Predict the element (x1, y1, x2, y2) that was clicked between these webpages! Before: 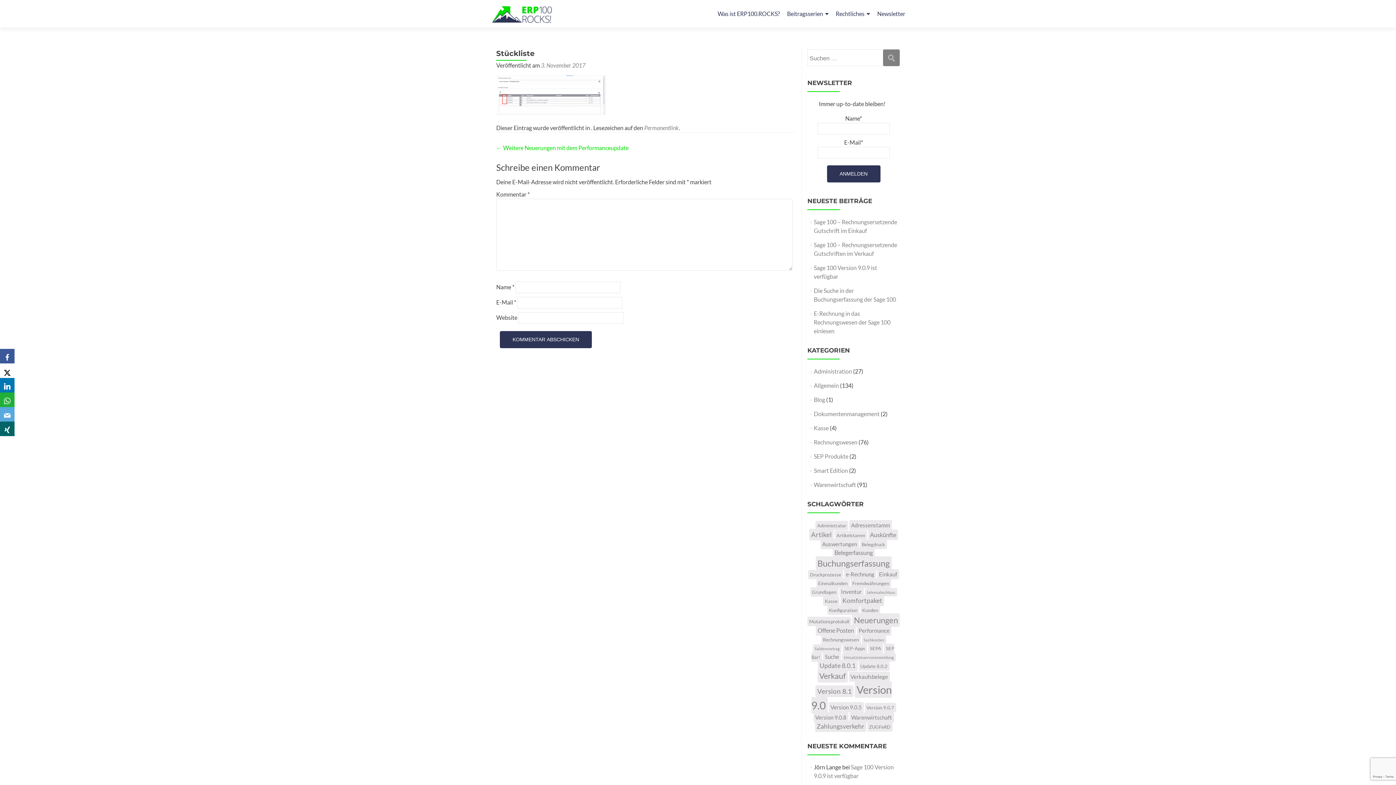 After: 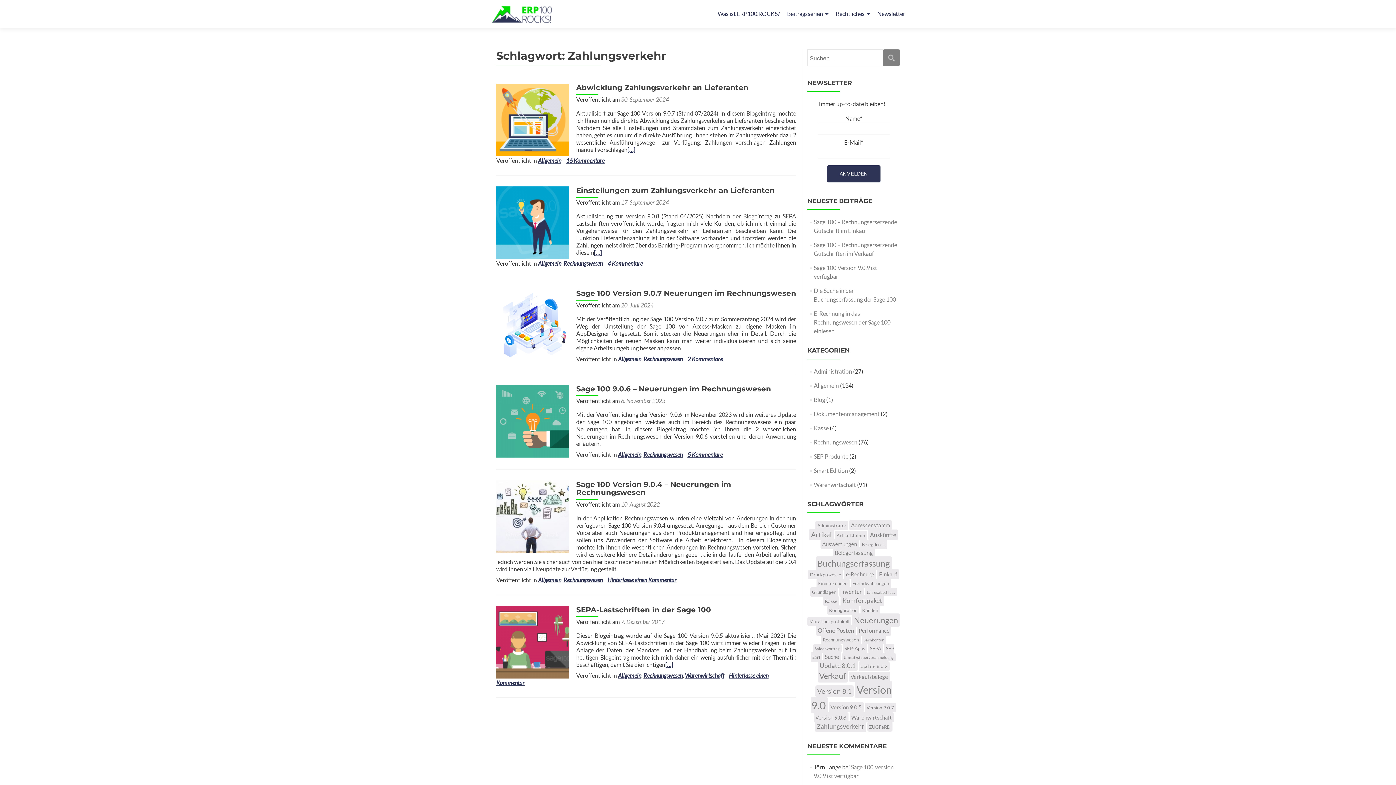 Action: bbox: (815, 721, 866, 732) label: Zahlungsverkehr (6 Einträge)